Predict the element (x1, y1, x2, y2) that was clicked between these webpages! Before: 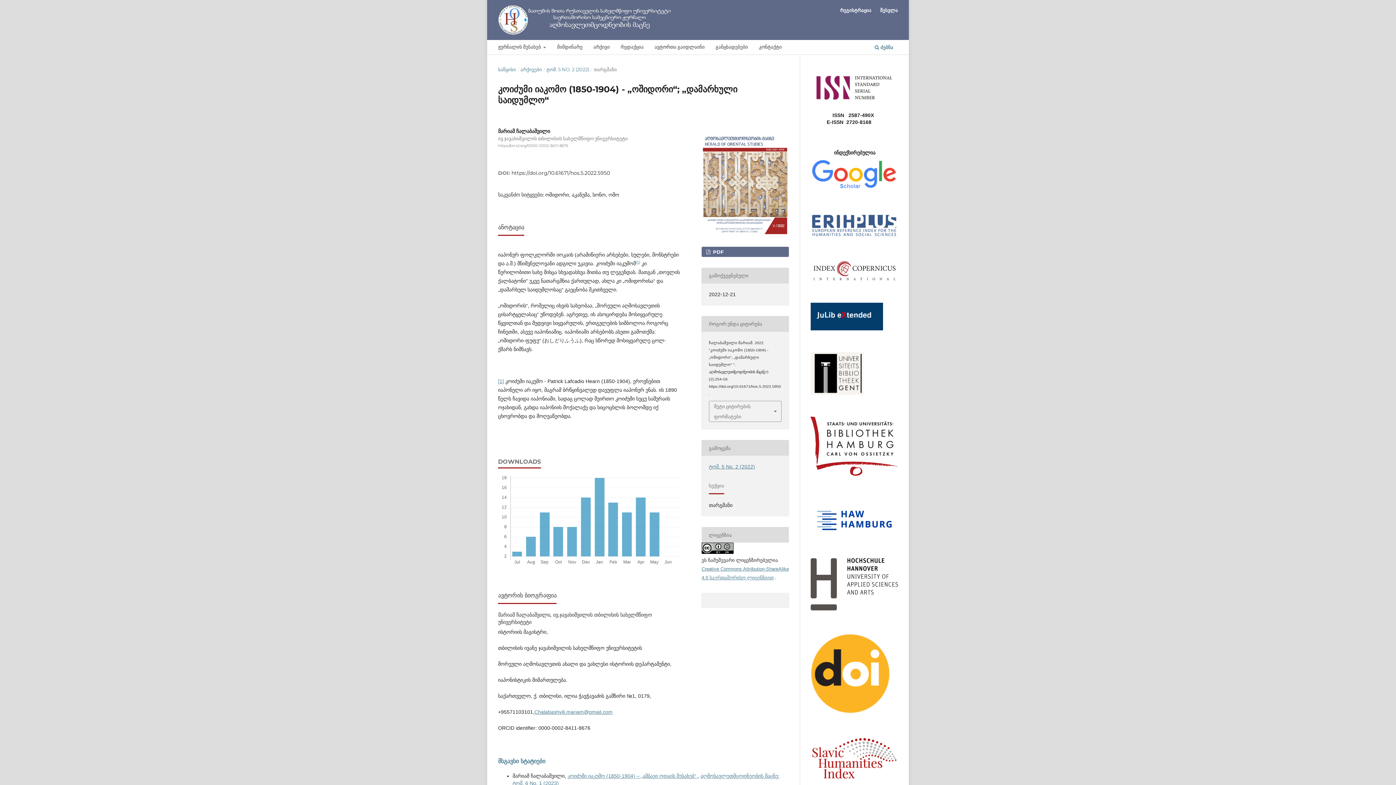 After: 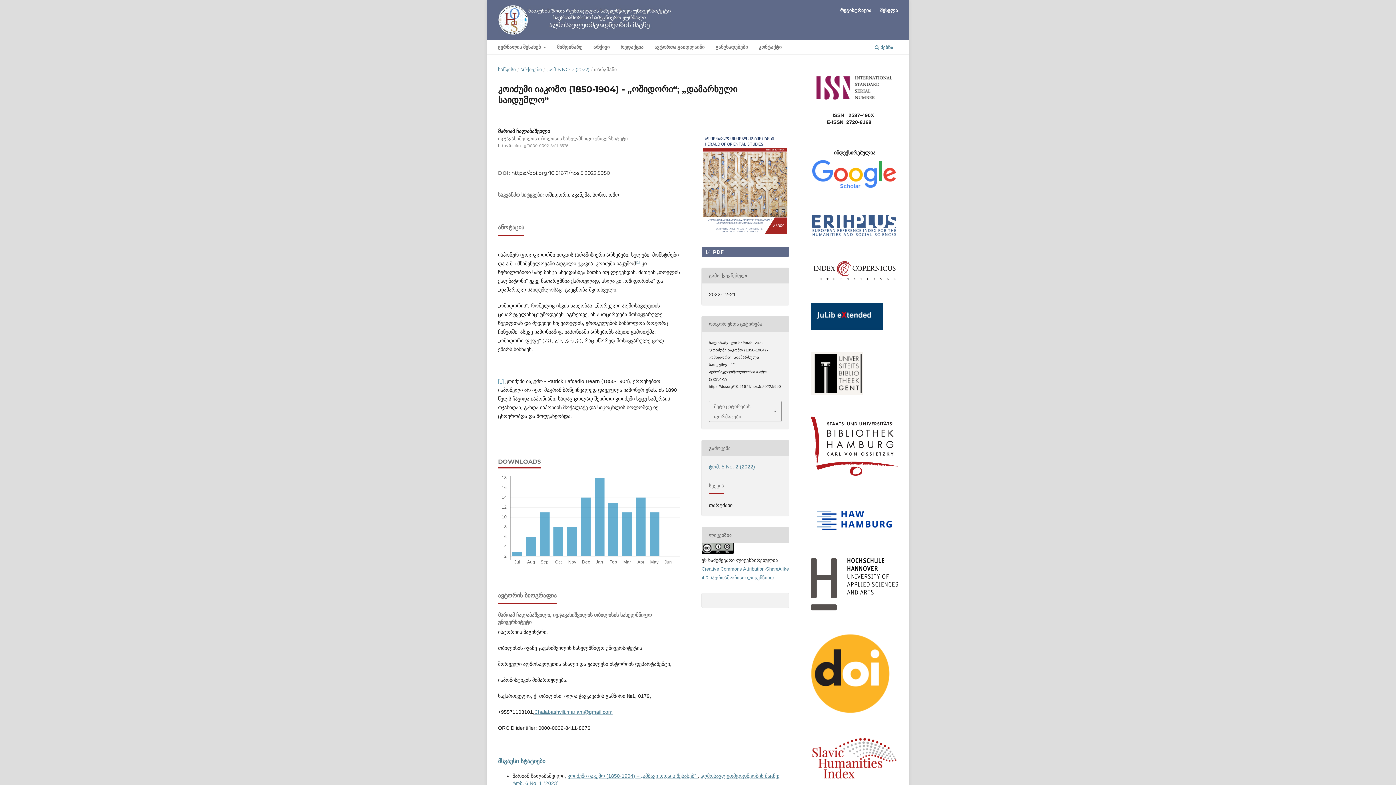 Action: label: [1] bbox: (498, 378, 504, 384)